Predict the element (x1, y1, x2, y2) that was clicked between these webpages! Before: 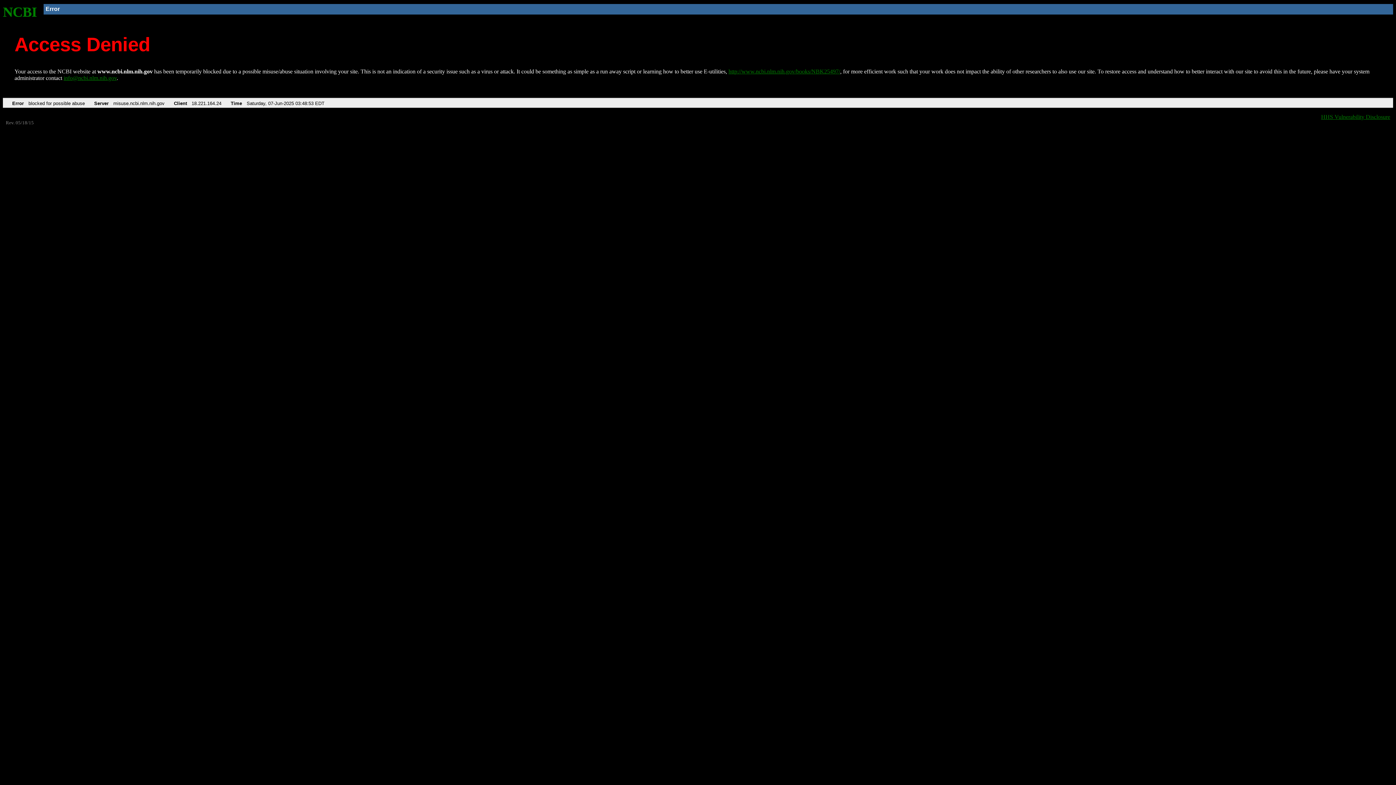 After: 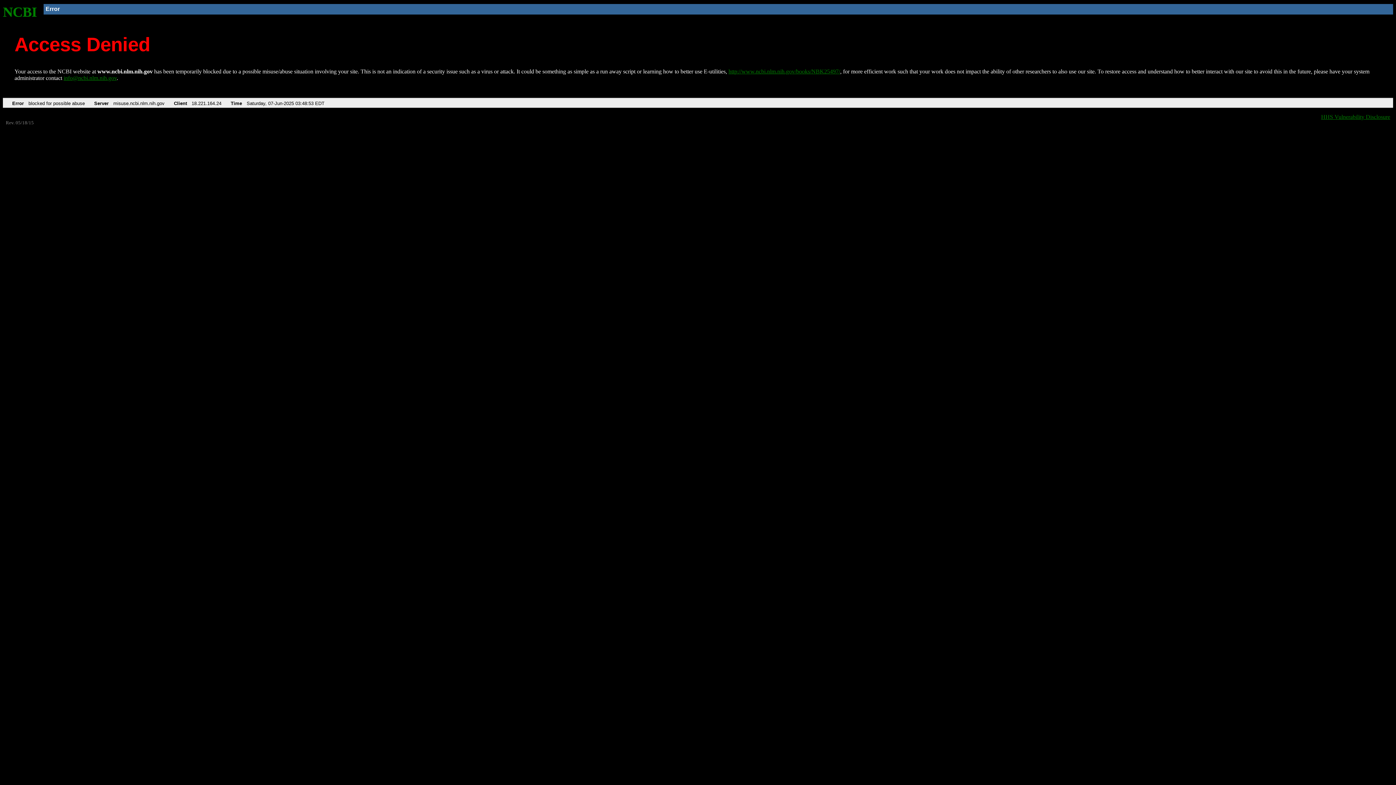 Action: label: info@ncbi.nlm.nih.gov bbox: (63, 75, 116, 81)